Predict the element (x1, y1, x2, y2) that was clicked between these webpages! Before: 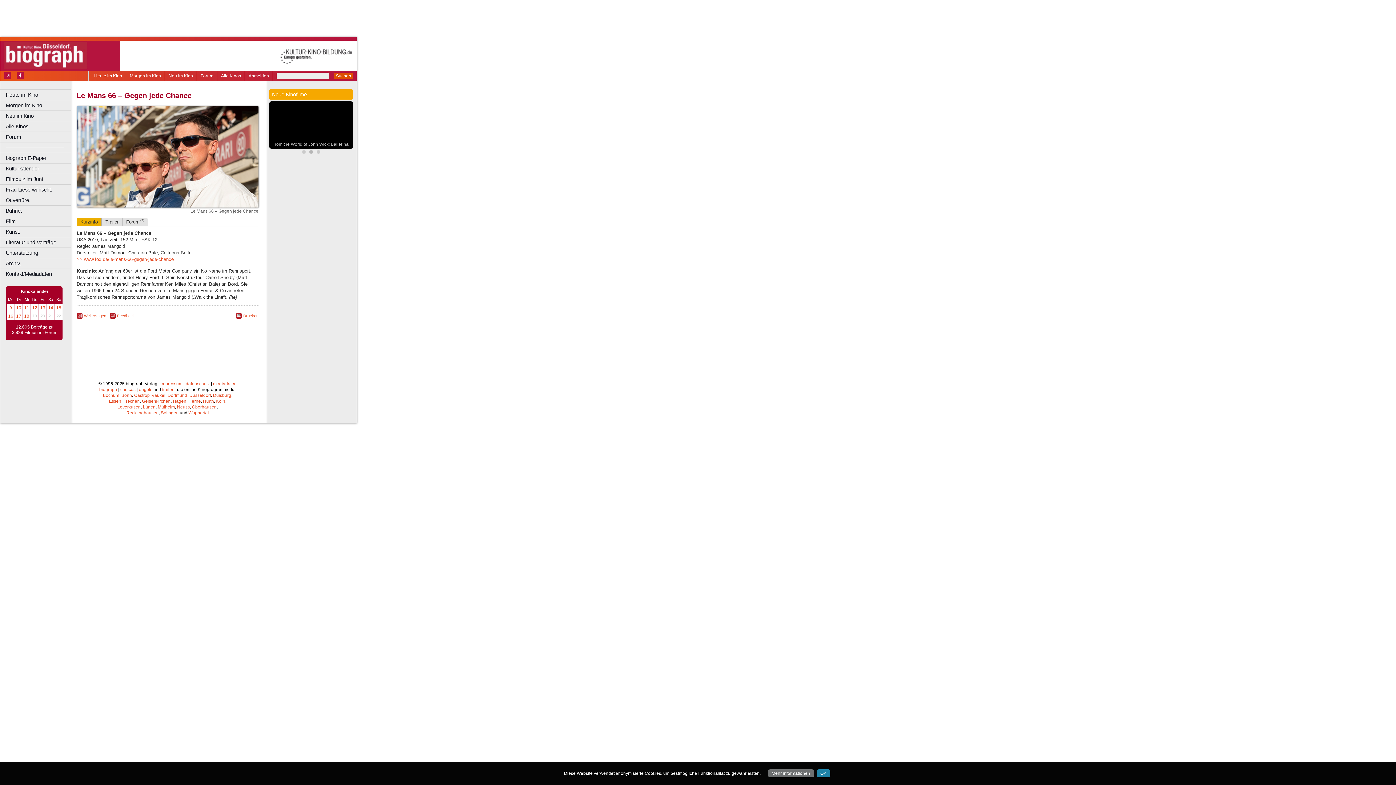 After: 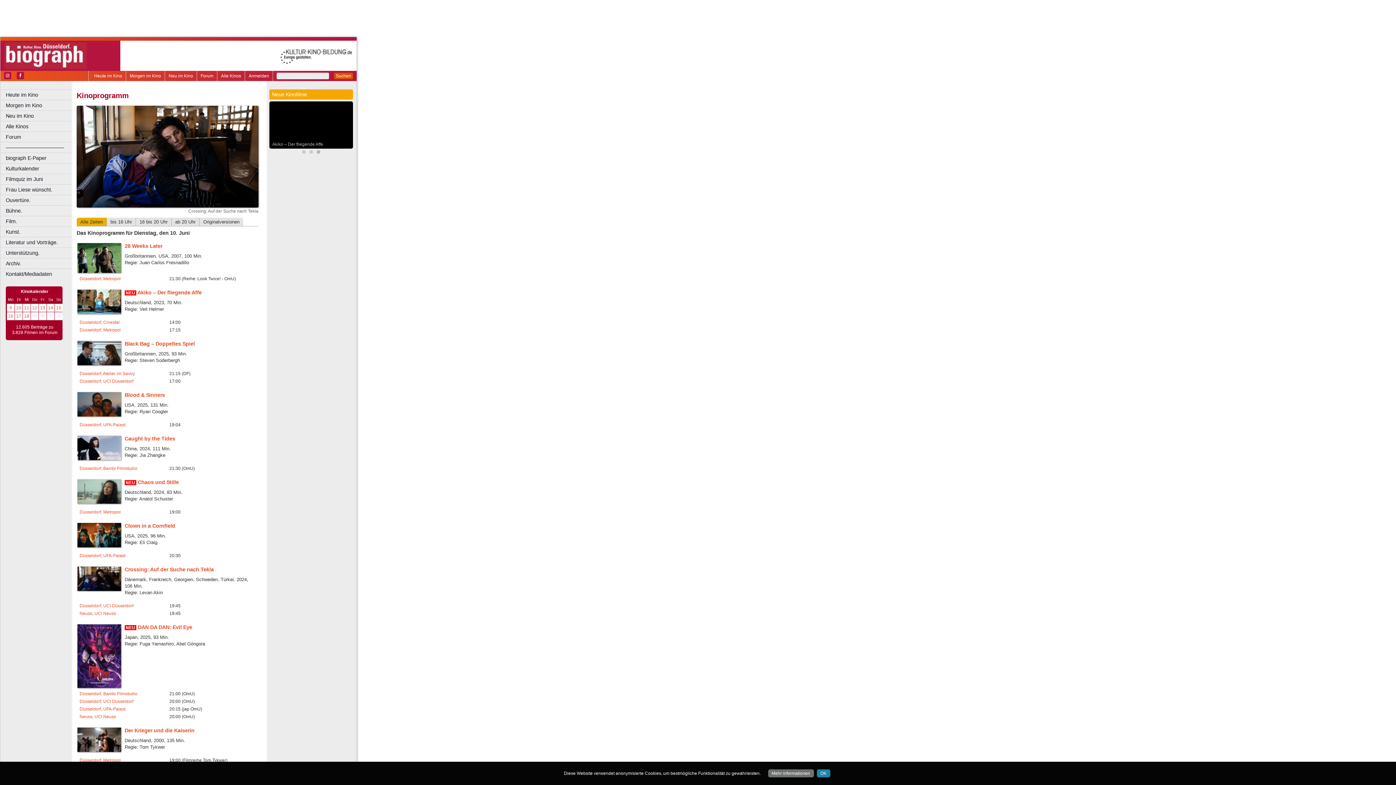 Action: label: 10 bbox: (14, 304, 22, 312)